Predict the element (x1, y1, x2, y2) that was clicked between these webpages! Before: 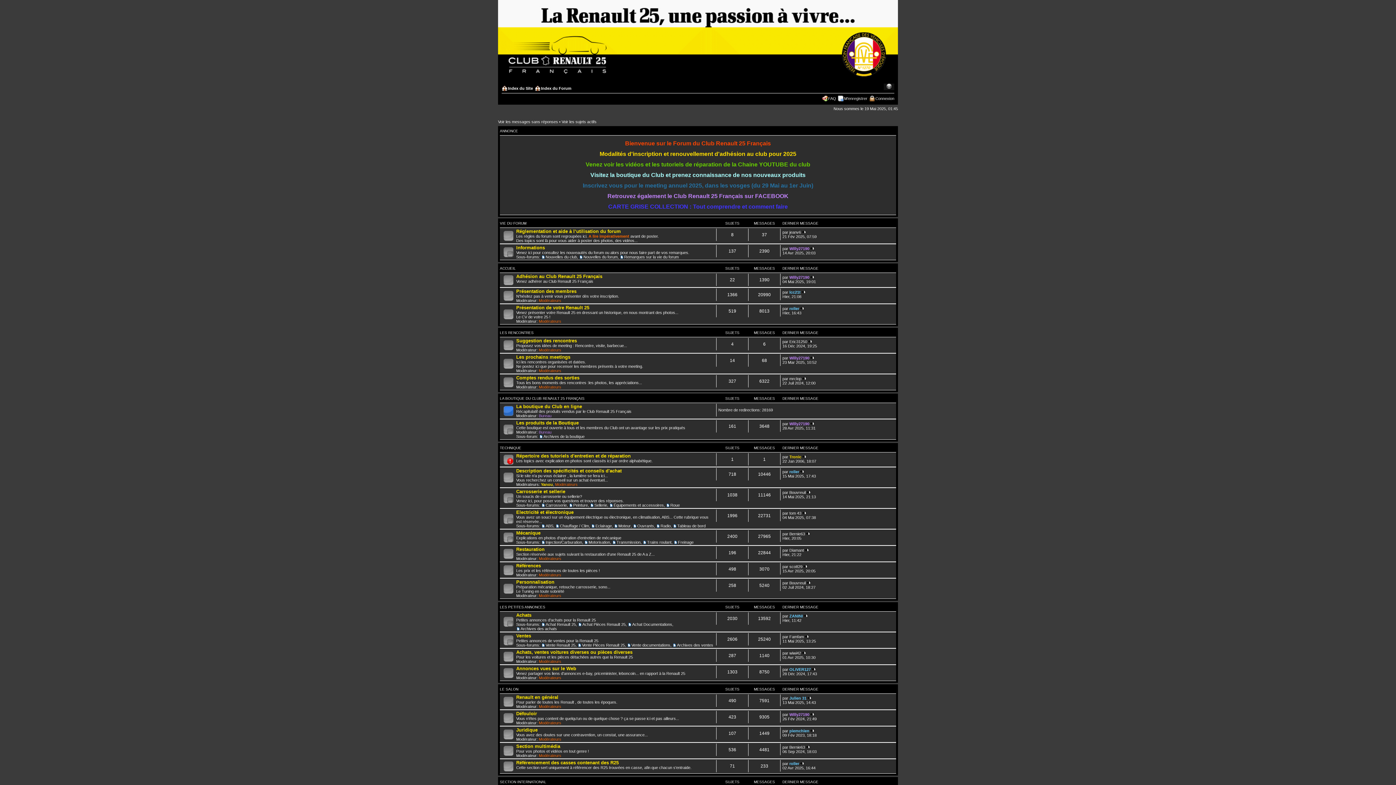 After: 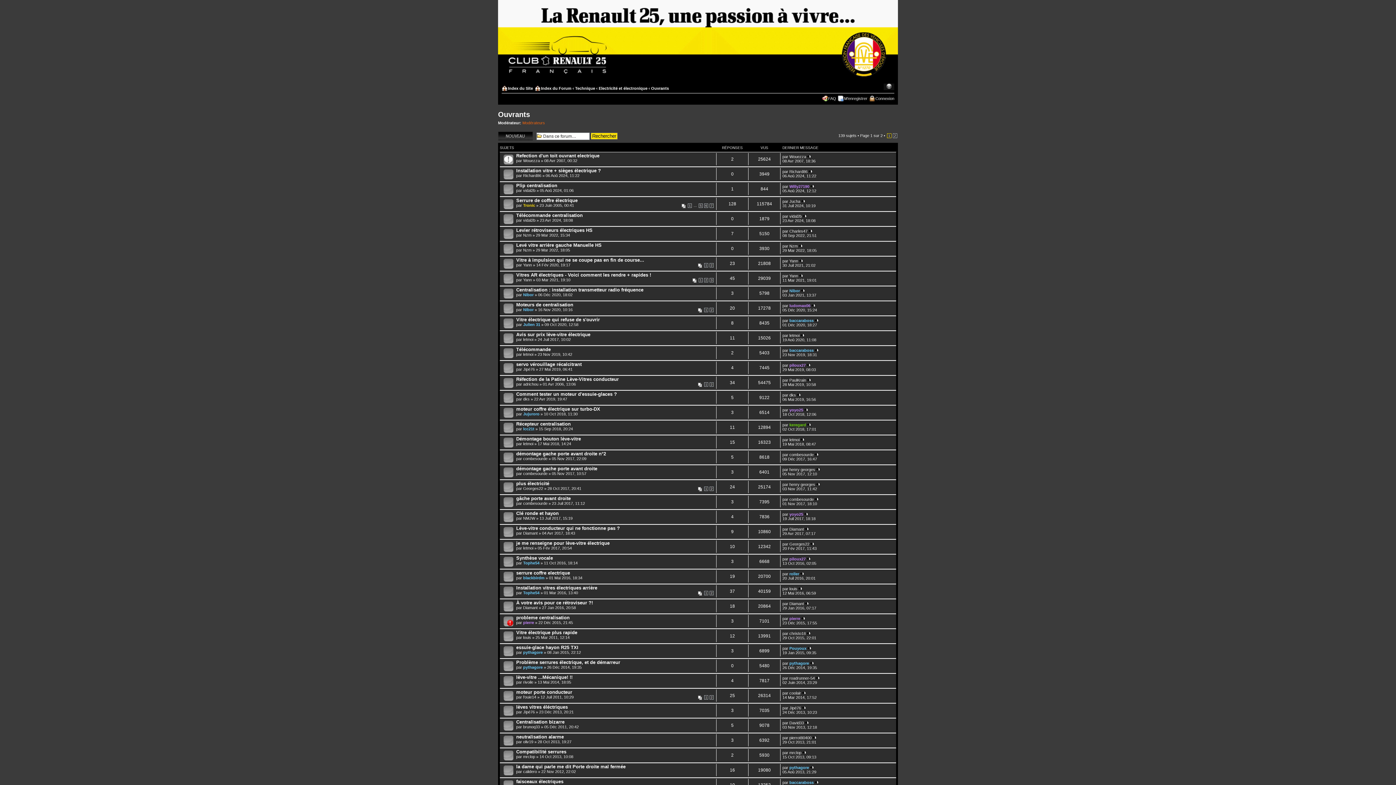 Action: label: Ouvrants bbox: (633, 523, 654, 528)